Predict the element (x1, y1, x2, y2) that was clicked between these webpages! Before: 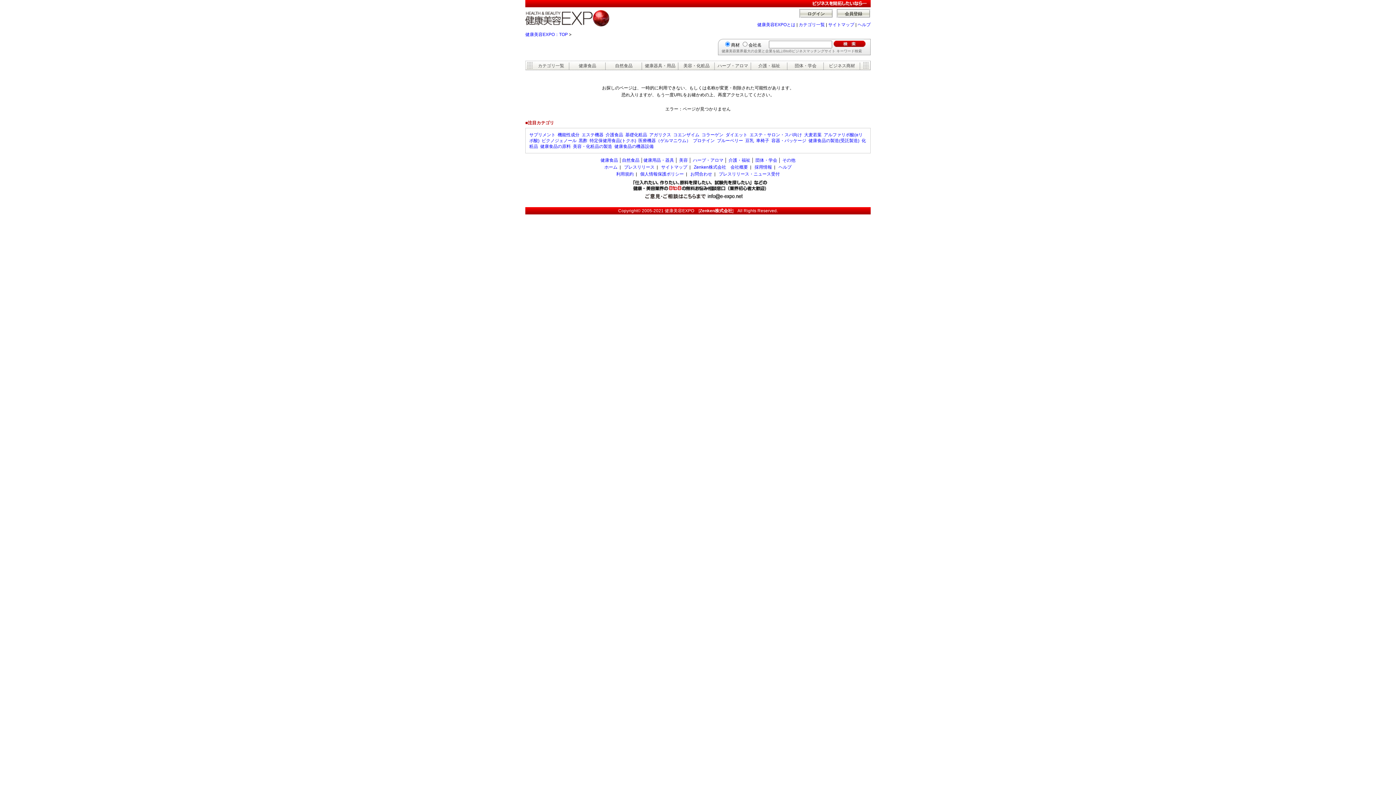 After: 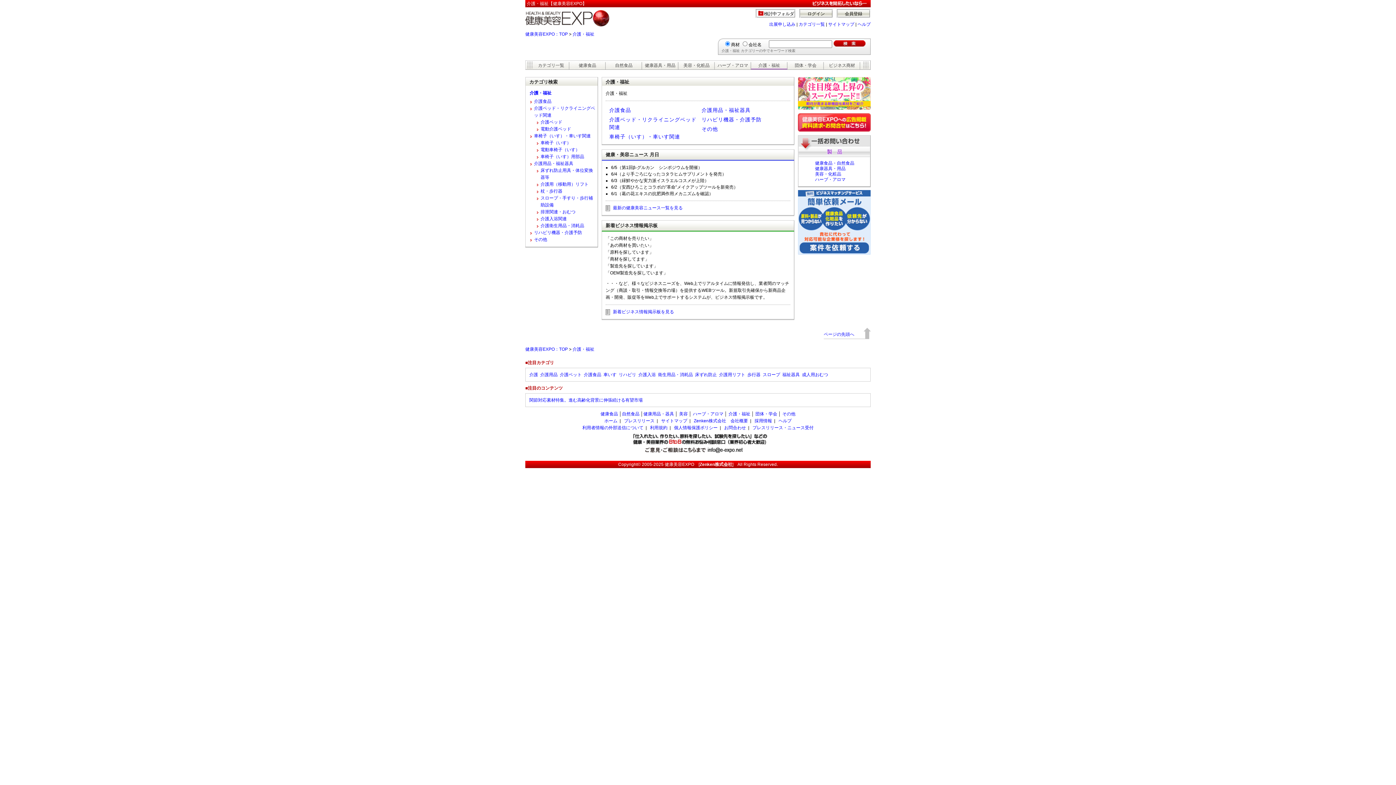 Action: bbox: (751, 61, 787, 69) label: 介護・福祉